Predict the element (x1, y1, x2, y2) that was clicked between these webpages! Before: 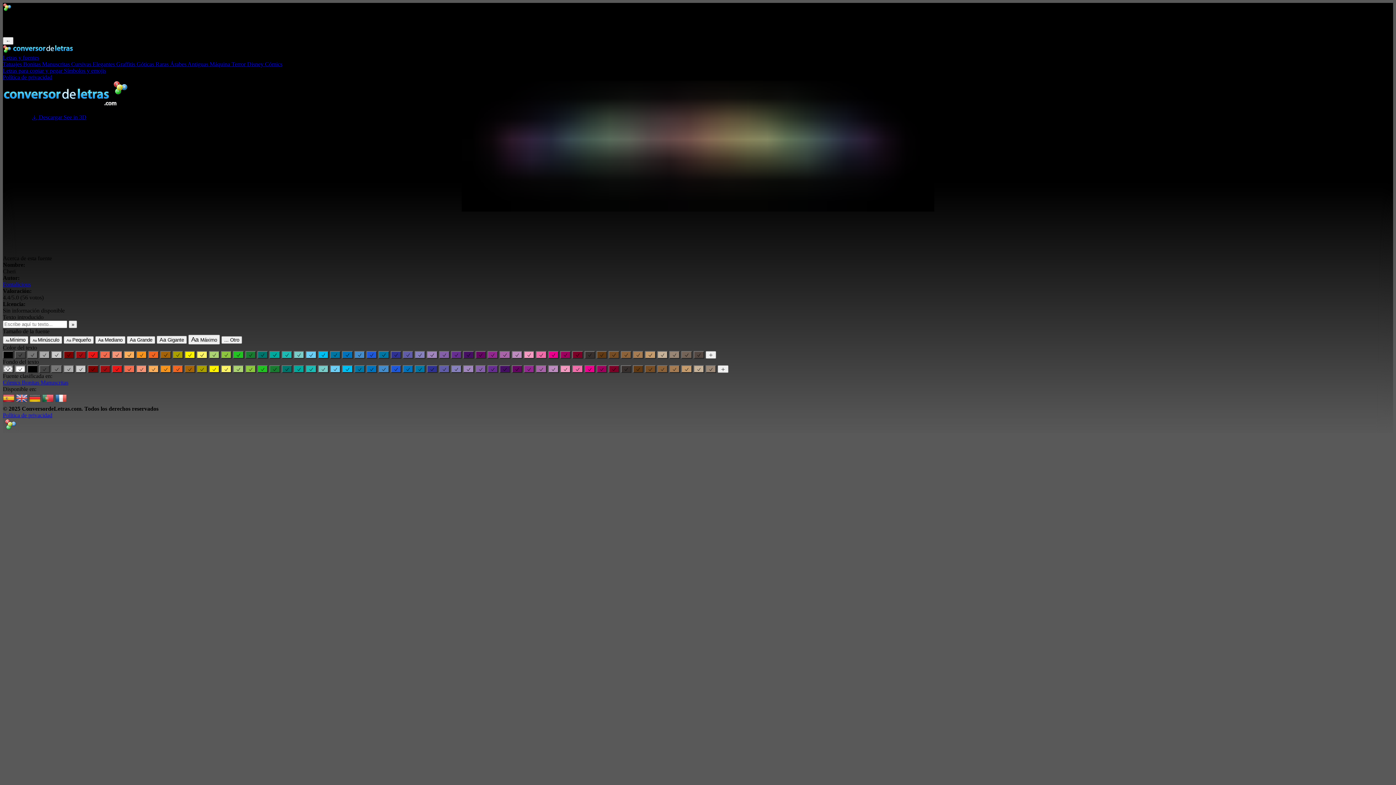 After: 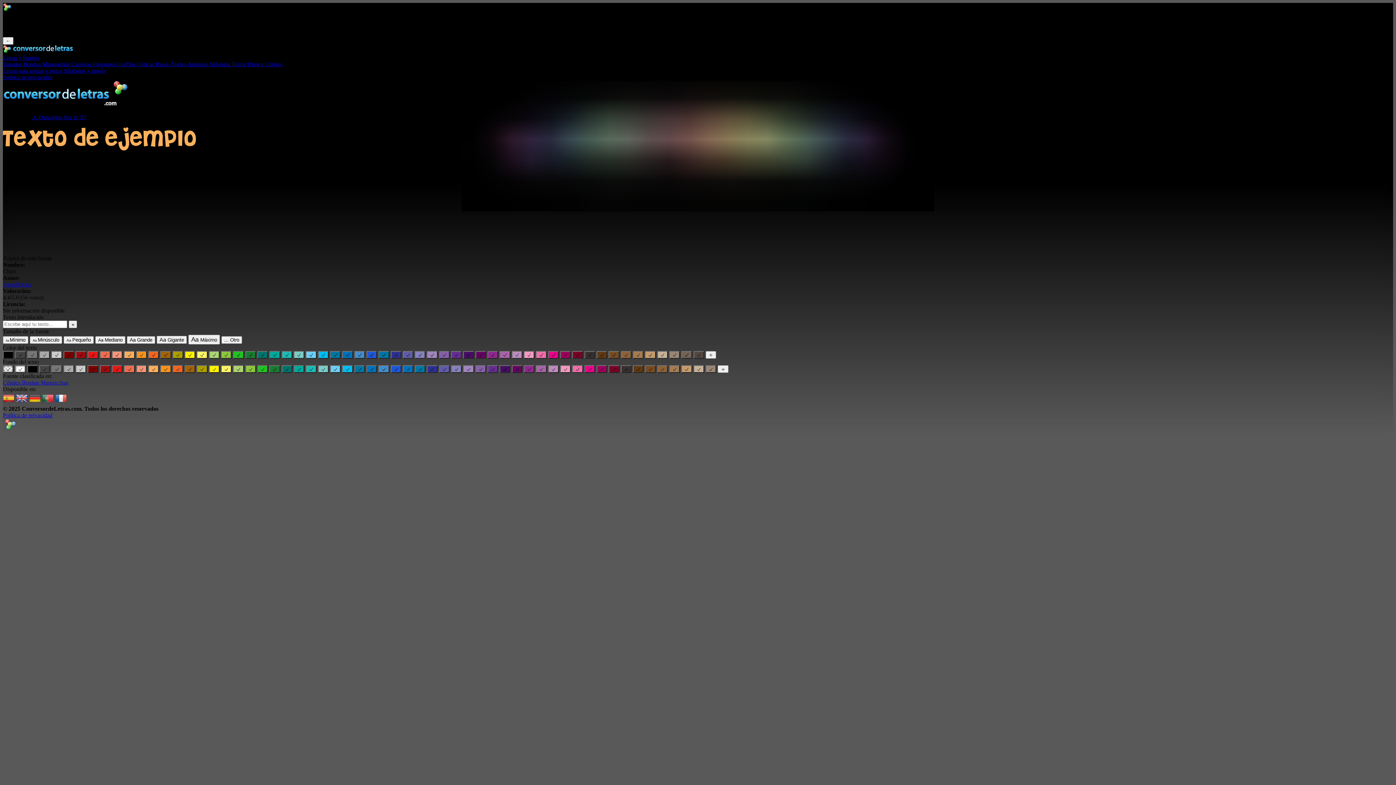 Action: bbox: (124, 351, 134, 358)